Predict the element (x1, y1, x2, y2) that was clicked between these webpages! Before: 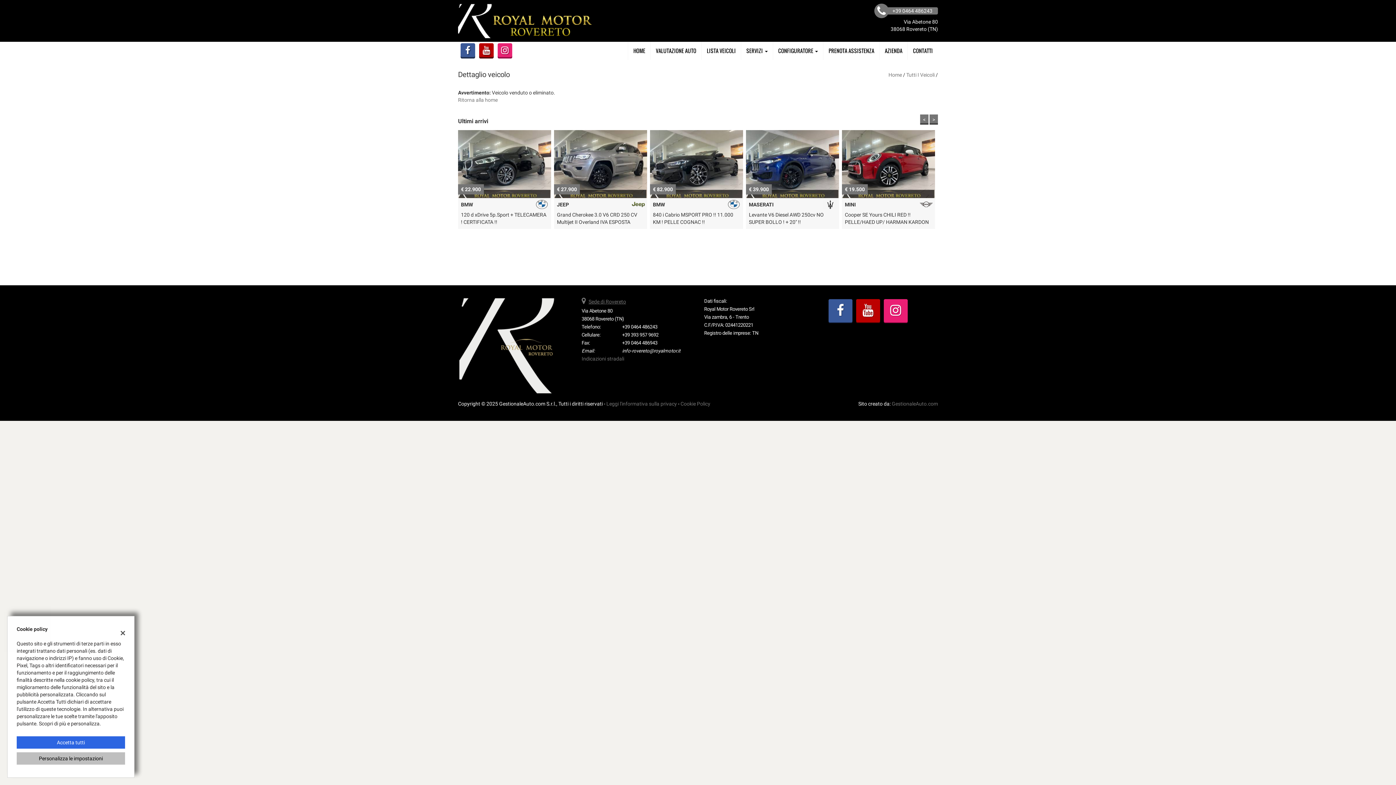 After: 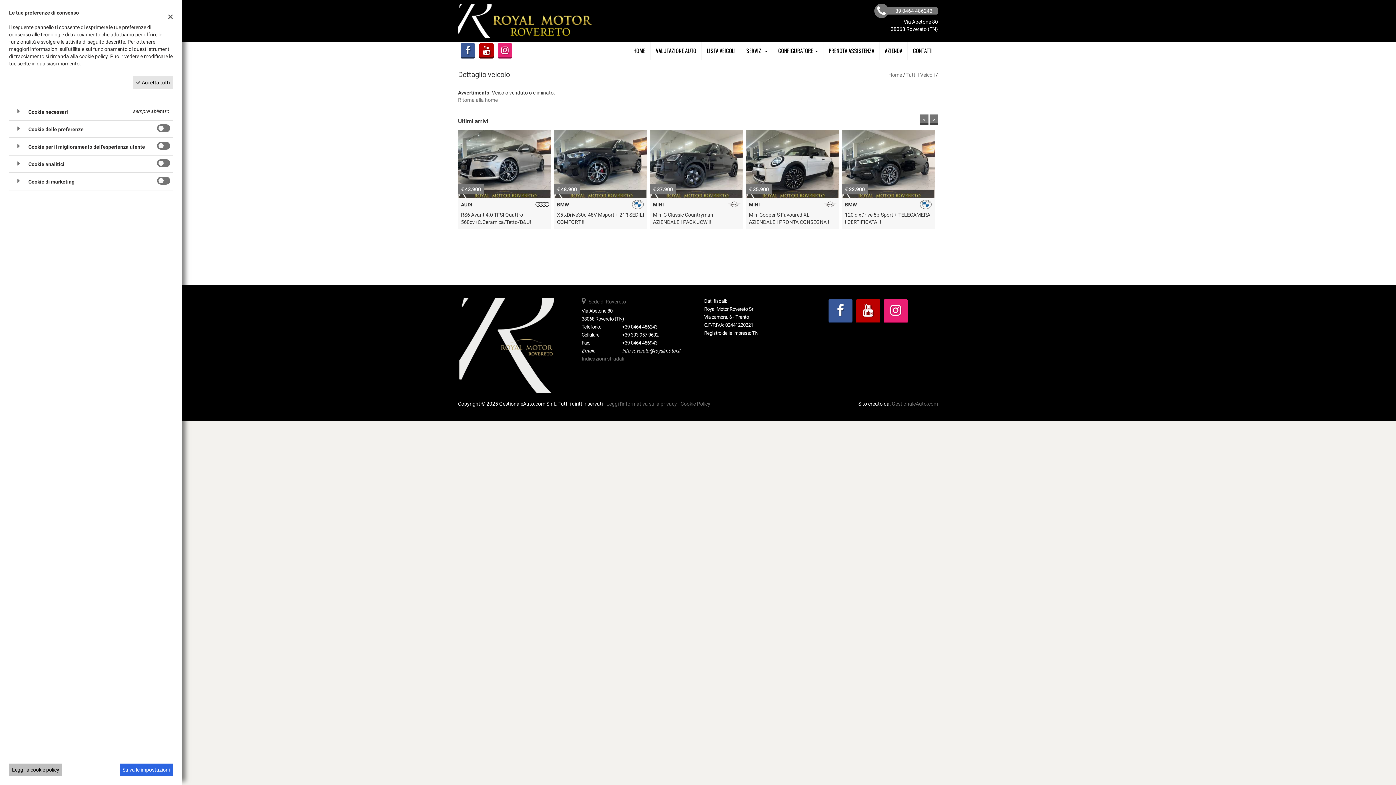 Action: bbox: (16, 752, 125, 765) label: Personalizza le impostazioni